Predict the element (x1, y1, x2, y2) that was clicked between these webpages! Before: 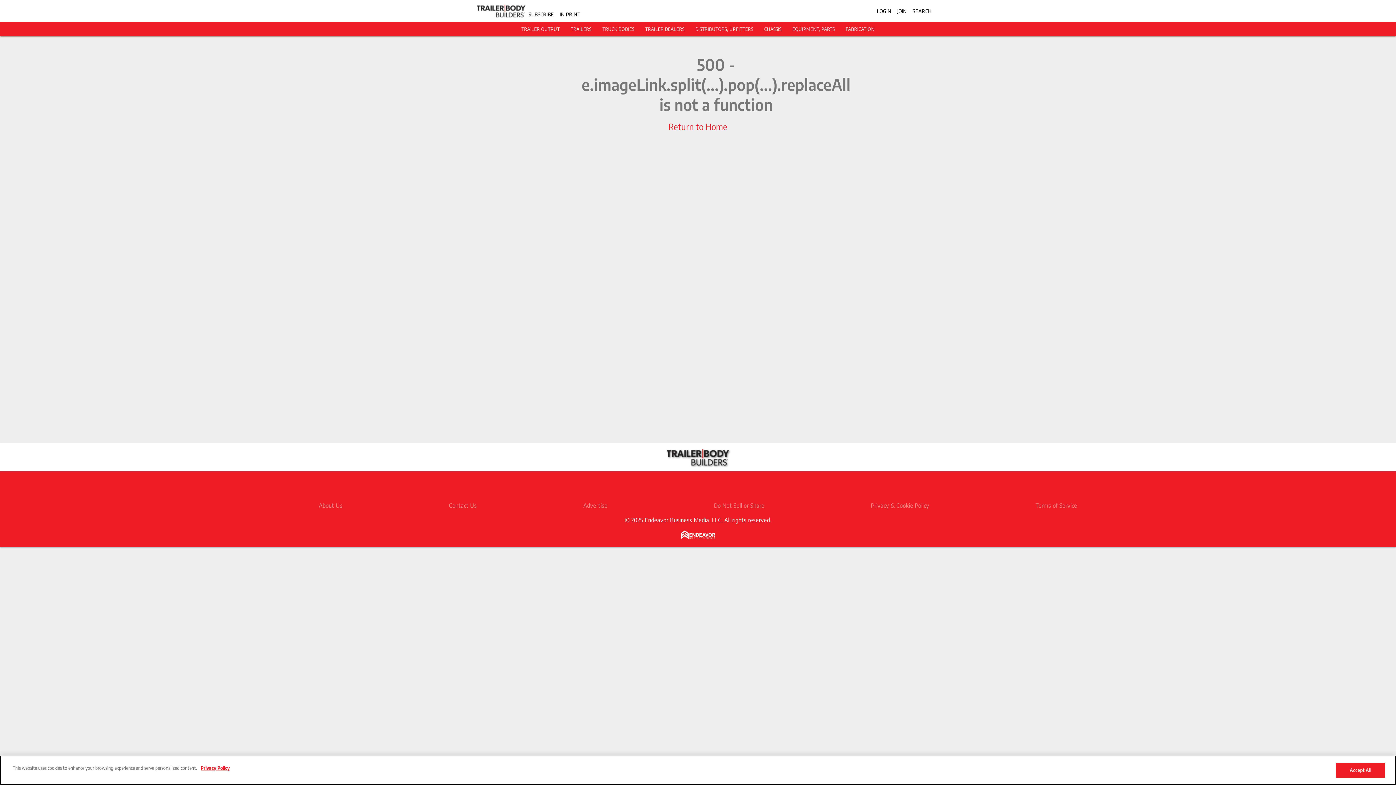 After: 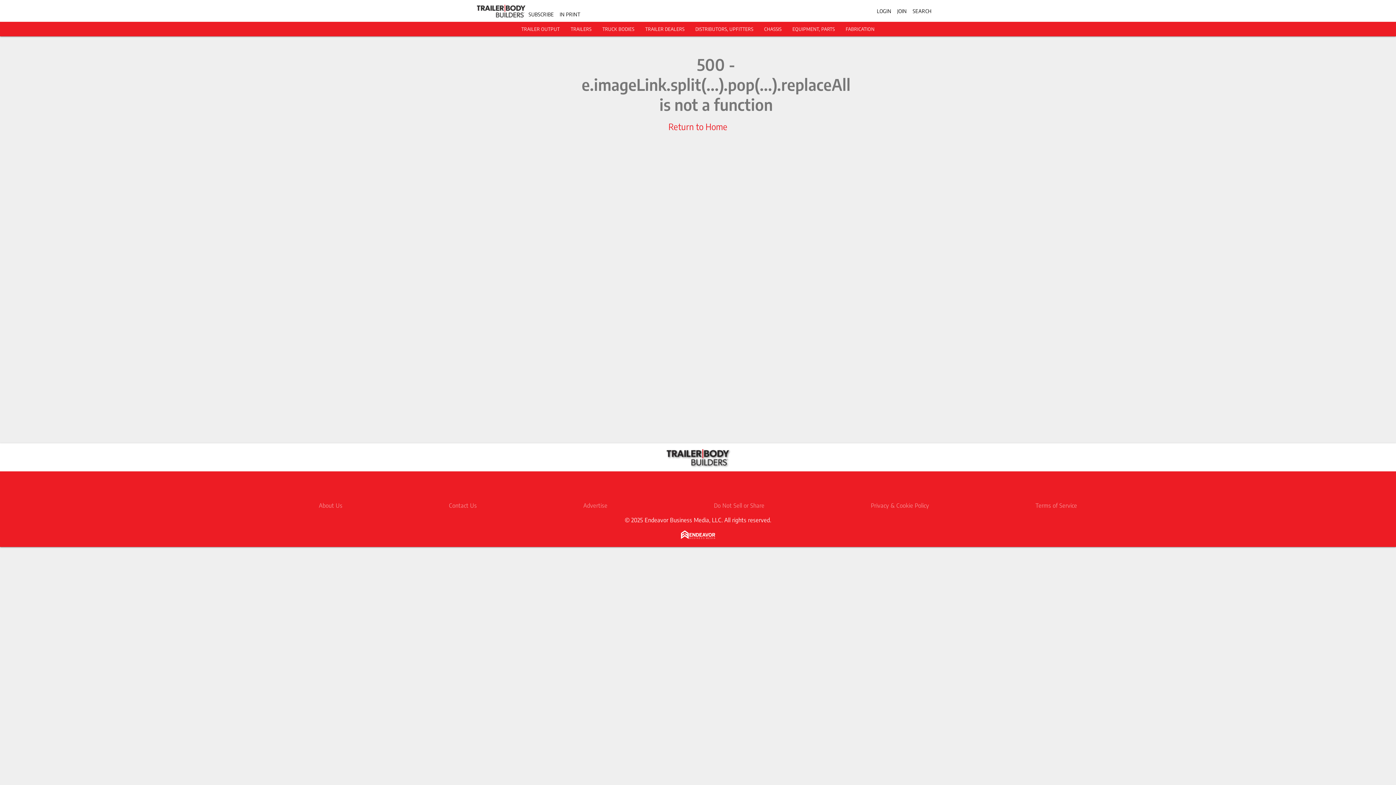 Action: bbox: (695, 26, 753, 32) label: DISTRIBUTORS, UPFITTERS